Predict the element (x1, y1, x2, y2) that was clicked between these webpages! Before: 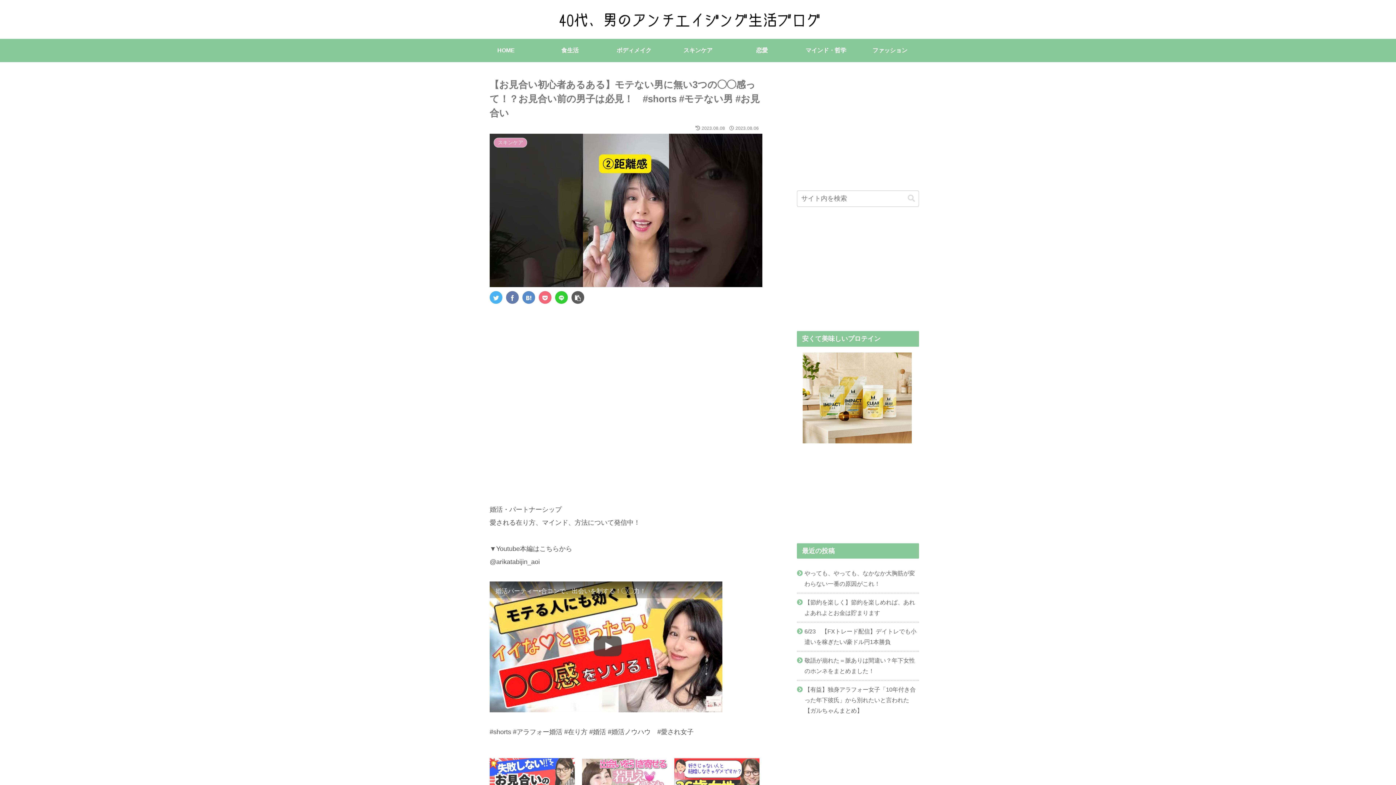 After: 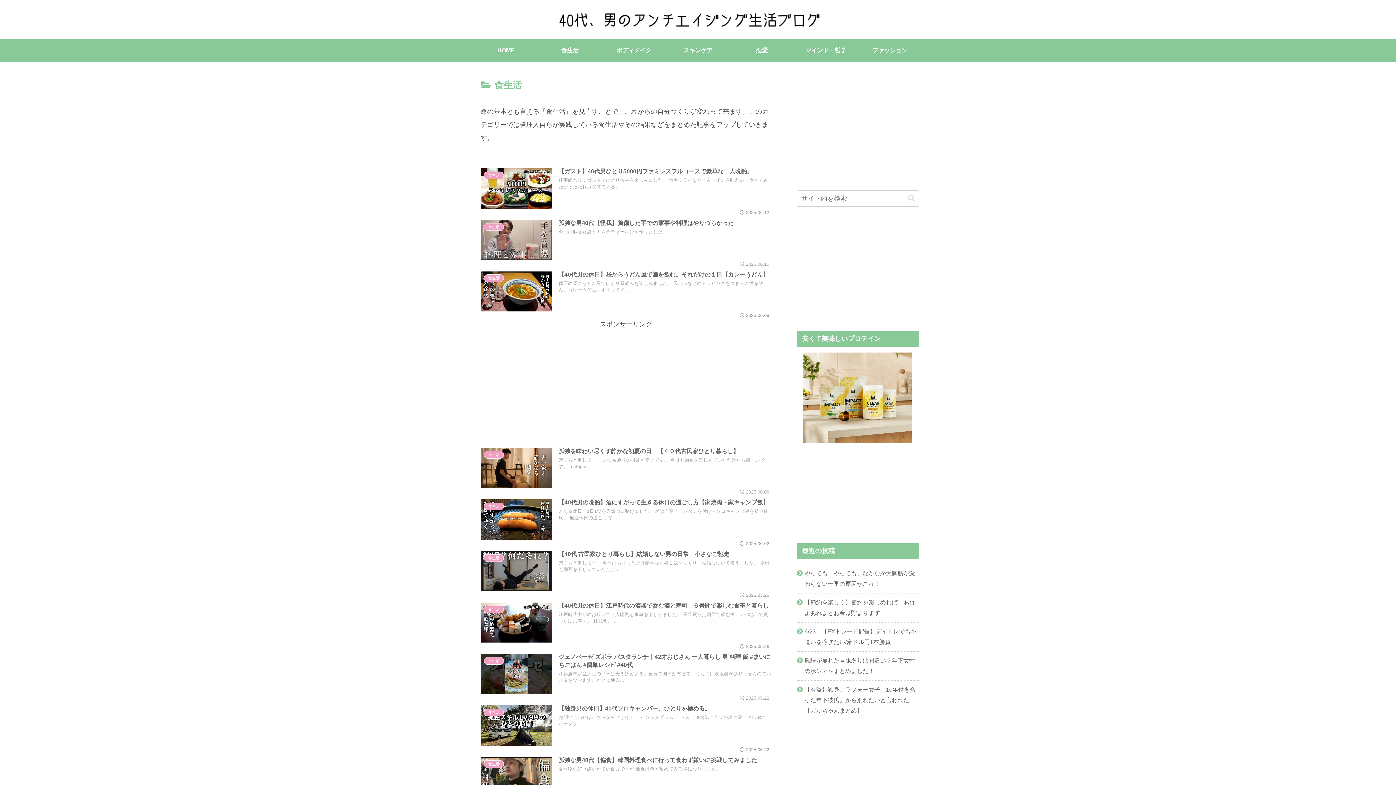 Action: bbox: (538, 38, 602, 62) label: 食生活